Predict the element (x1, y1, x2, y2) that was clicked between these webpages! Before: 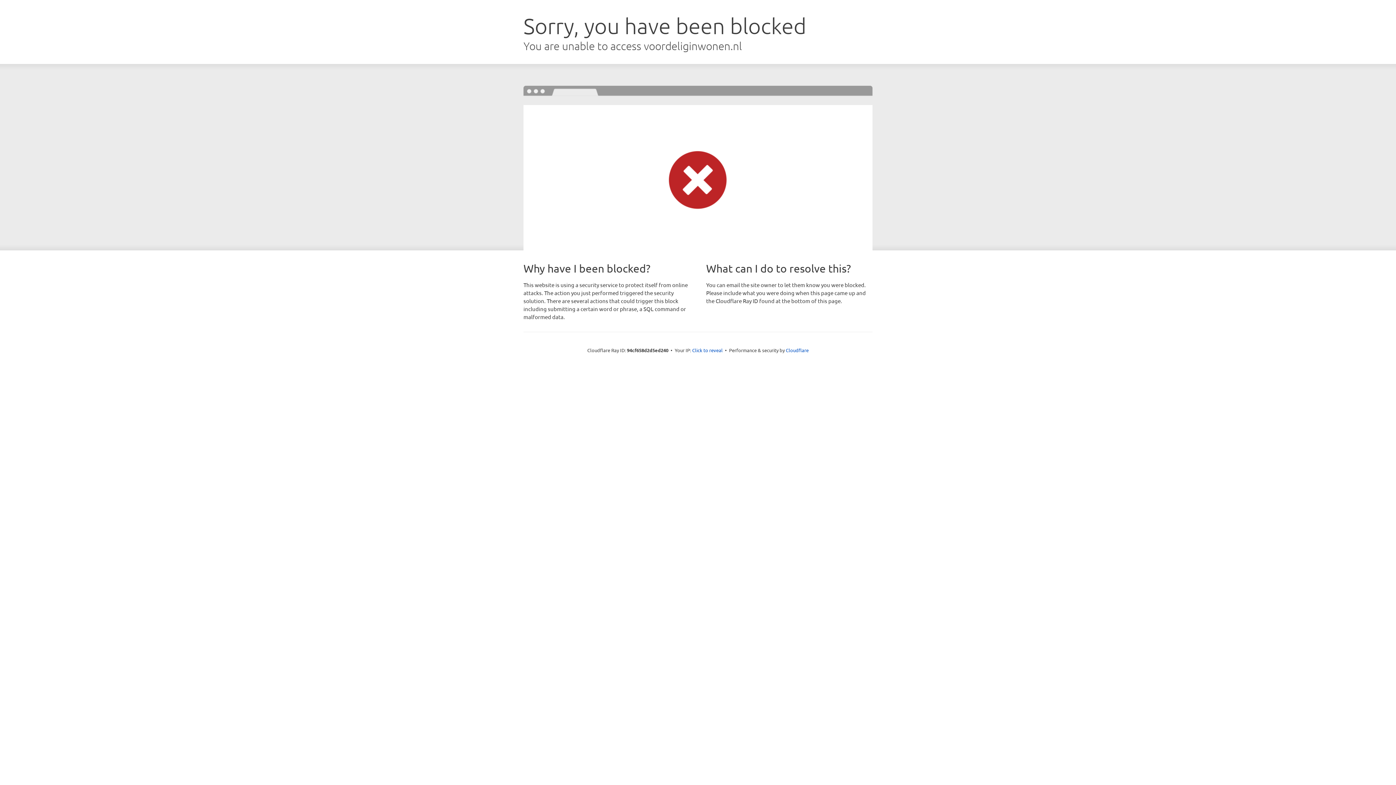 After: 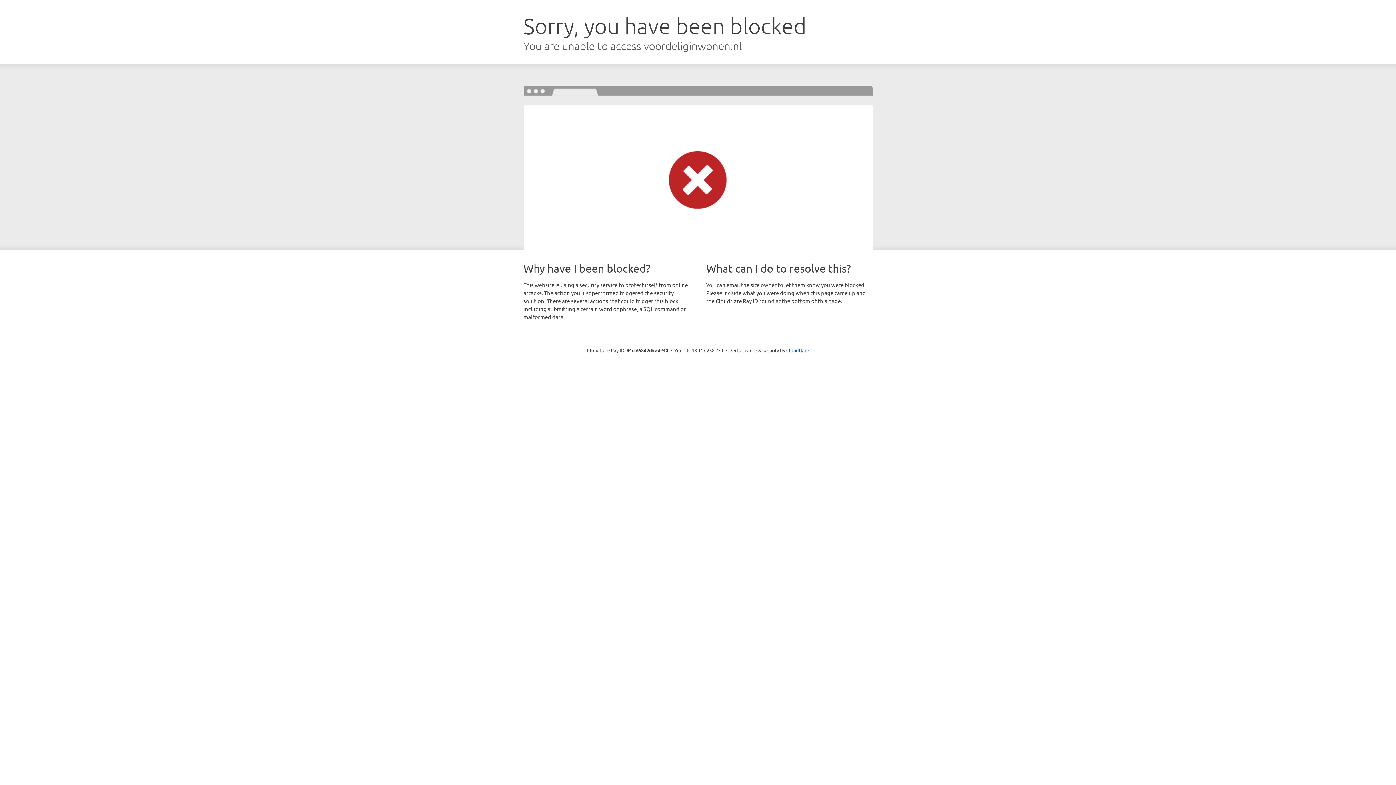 Action: label: Click to reveal bbox: (692, 346, 722, 353)